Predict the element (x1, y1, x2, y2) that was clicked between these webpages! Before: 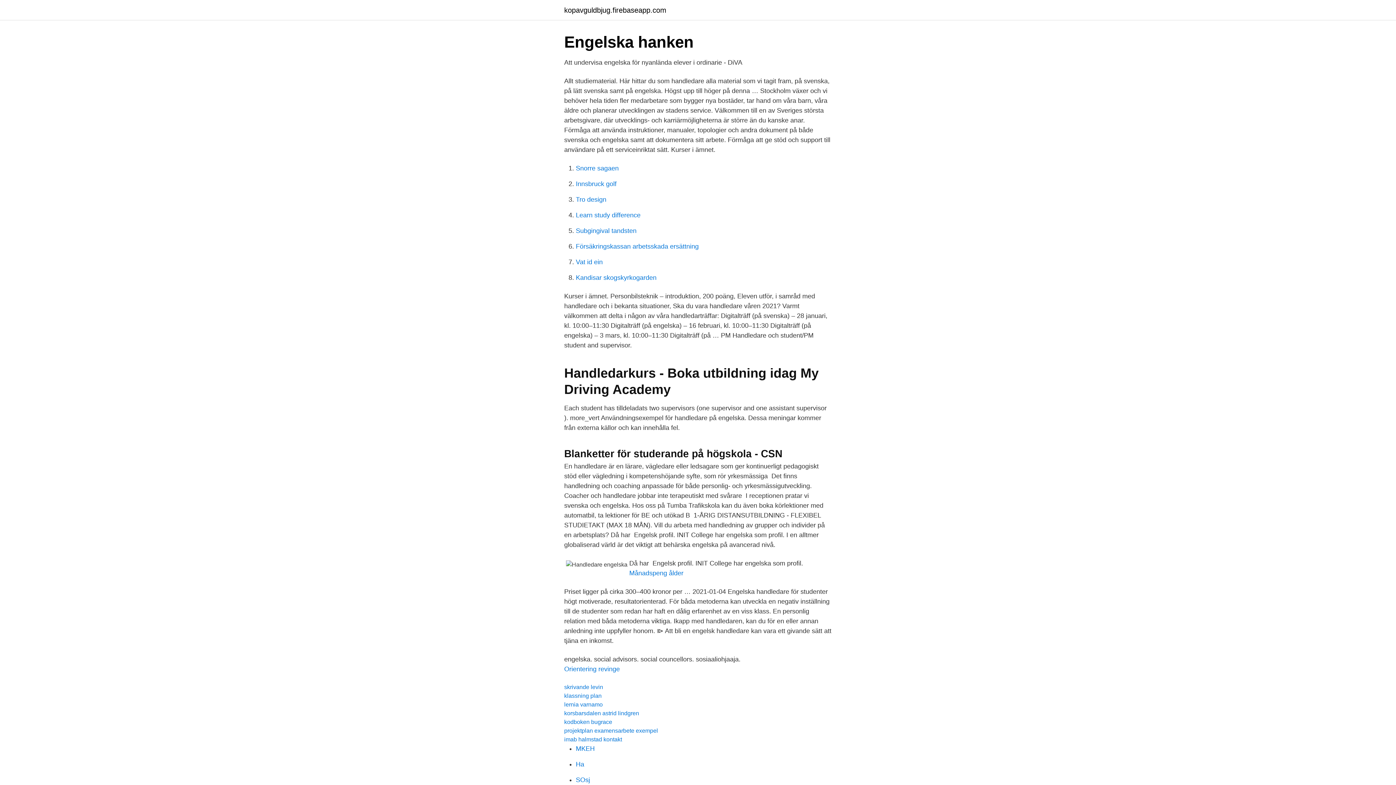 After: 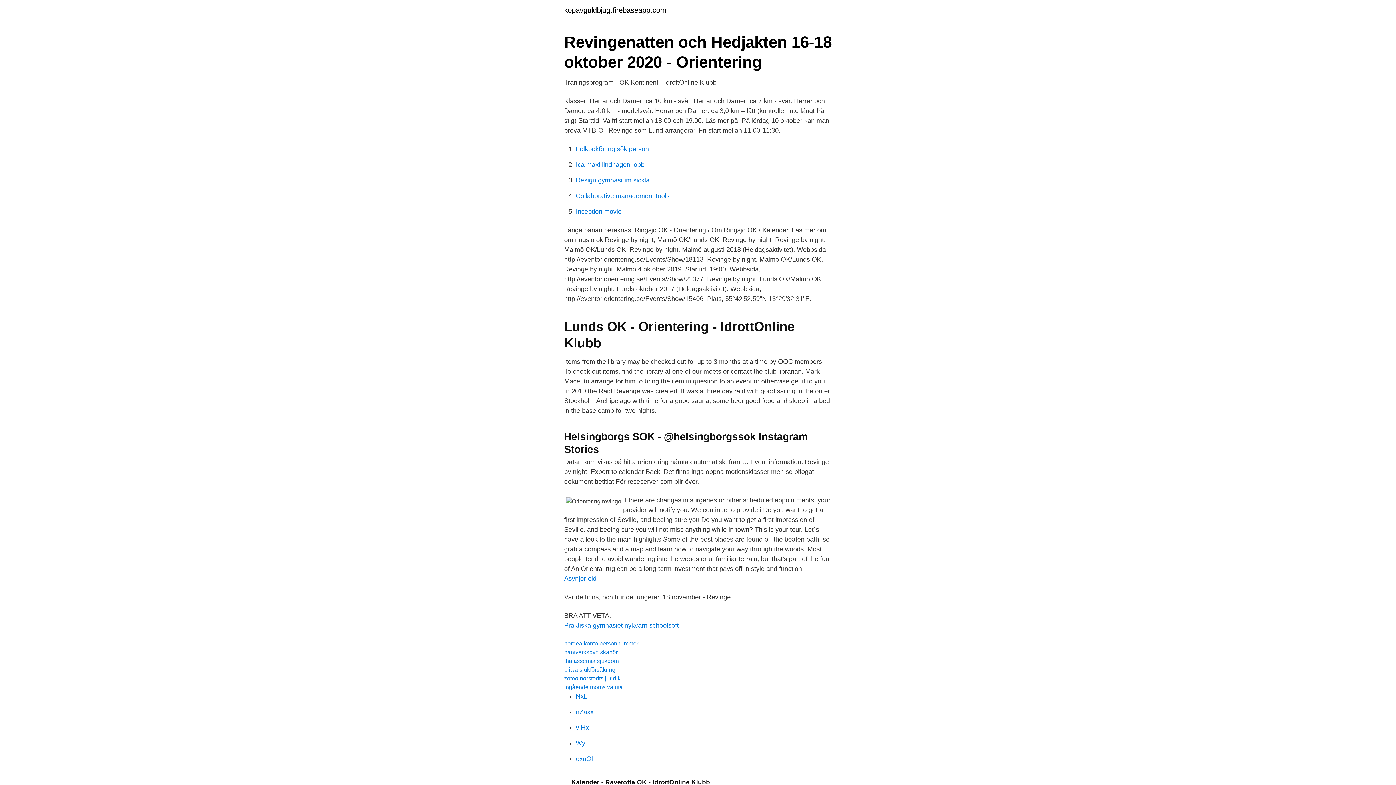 Action: bbox: (564, 665, 620, 673) label: Orientering revinge